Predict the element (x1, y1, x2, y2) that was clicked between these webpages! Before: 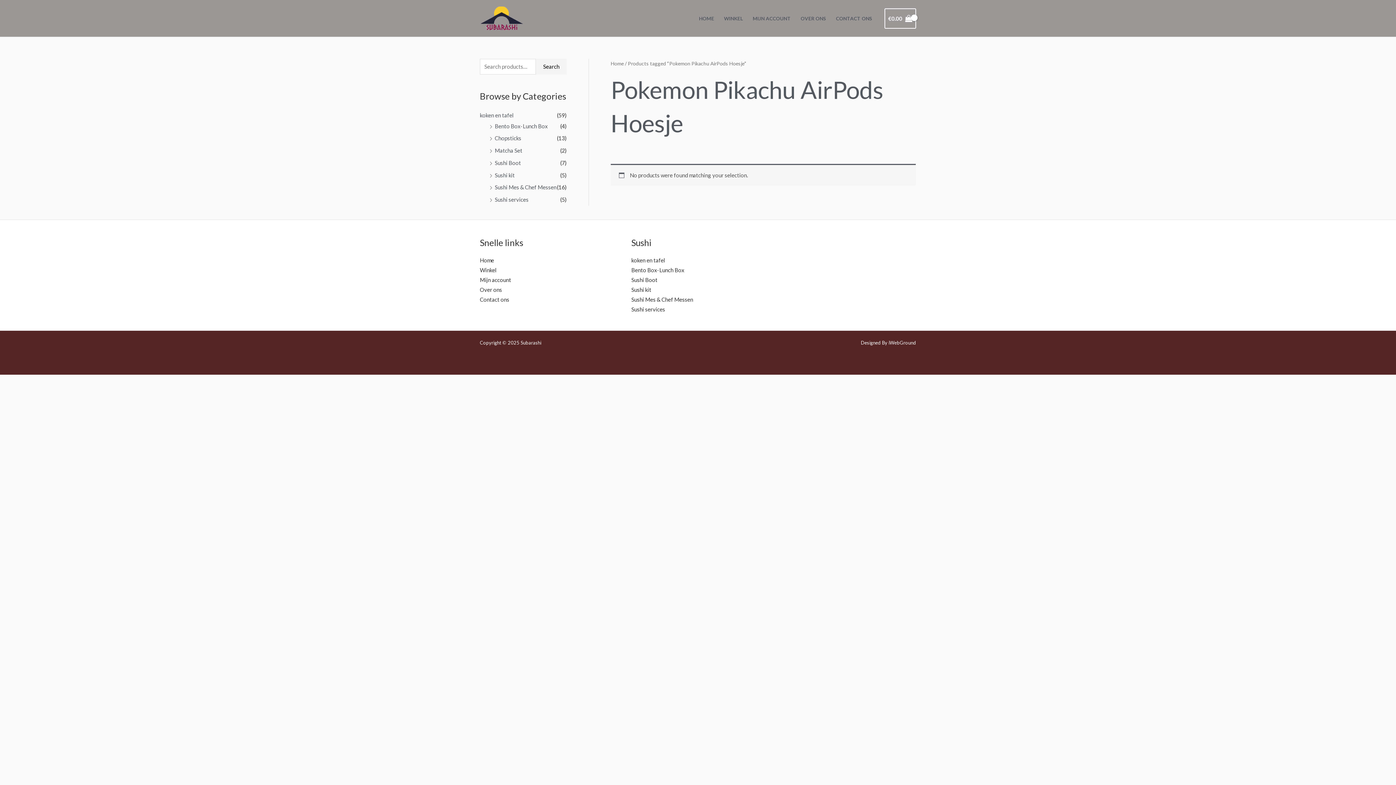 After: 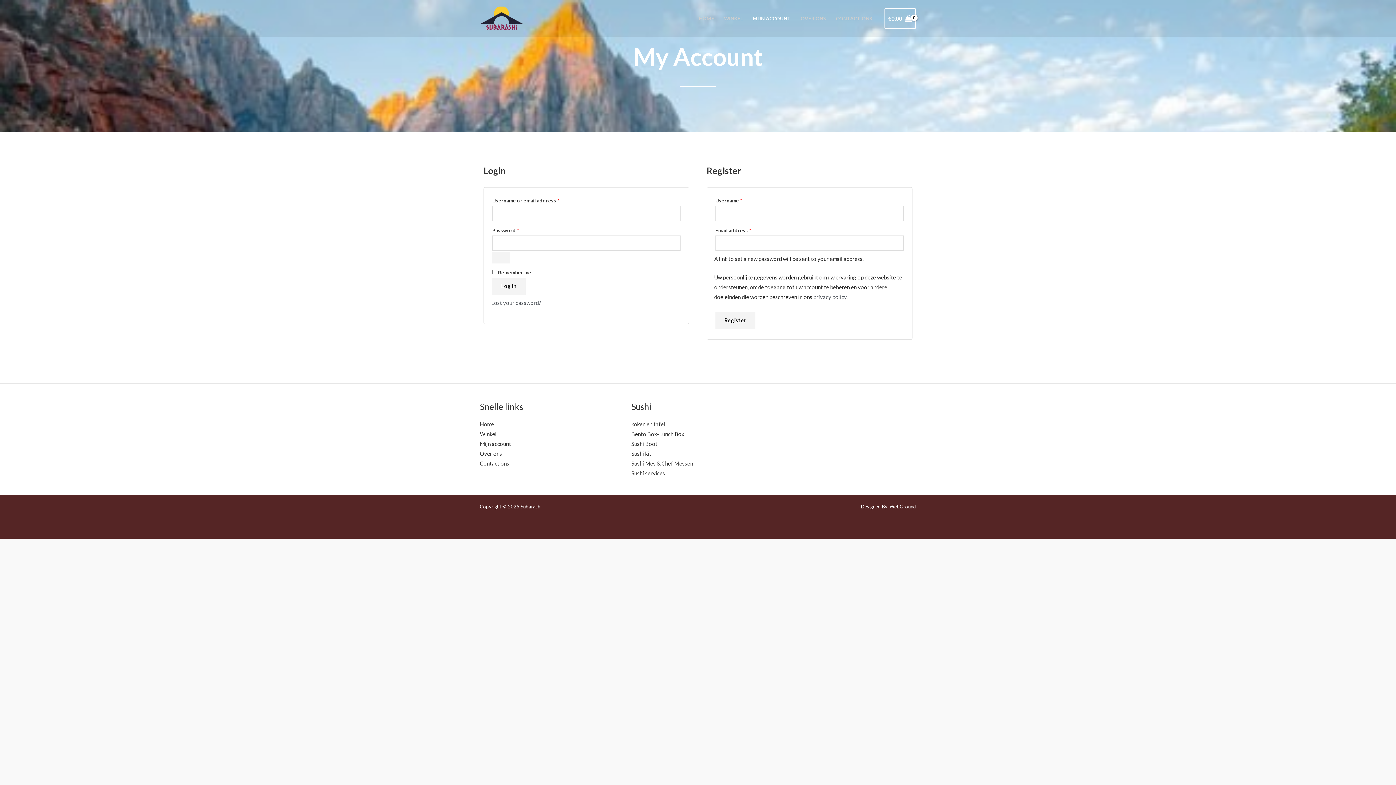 Action: label: MIJN ACCOUNT bbox: (748, 5, 796, 31)